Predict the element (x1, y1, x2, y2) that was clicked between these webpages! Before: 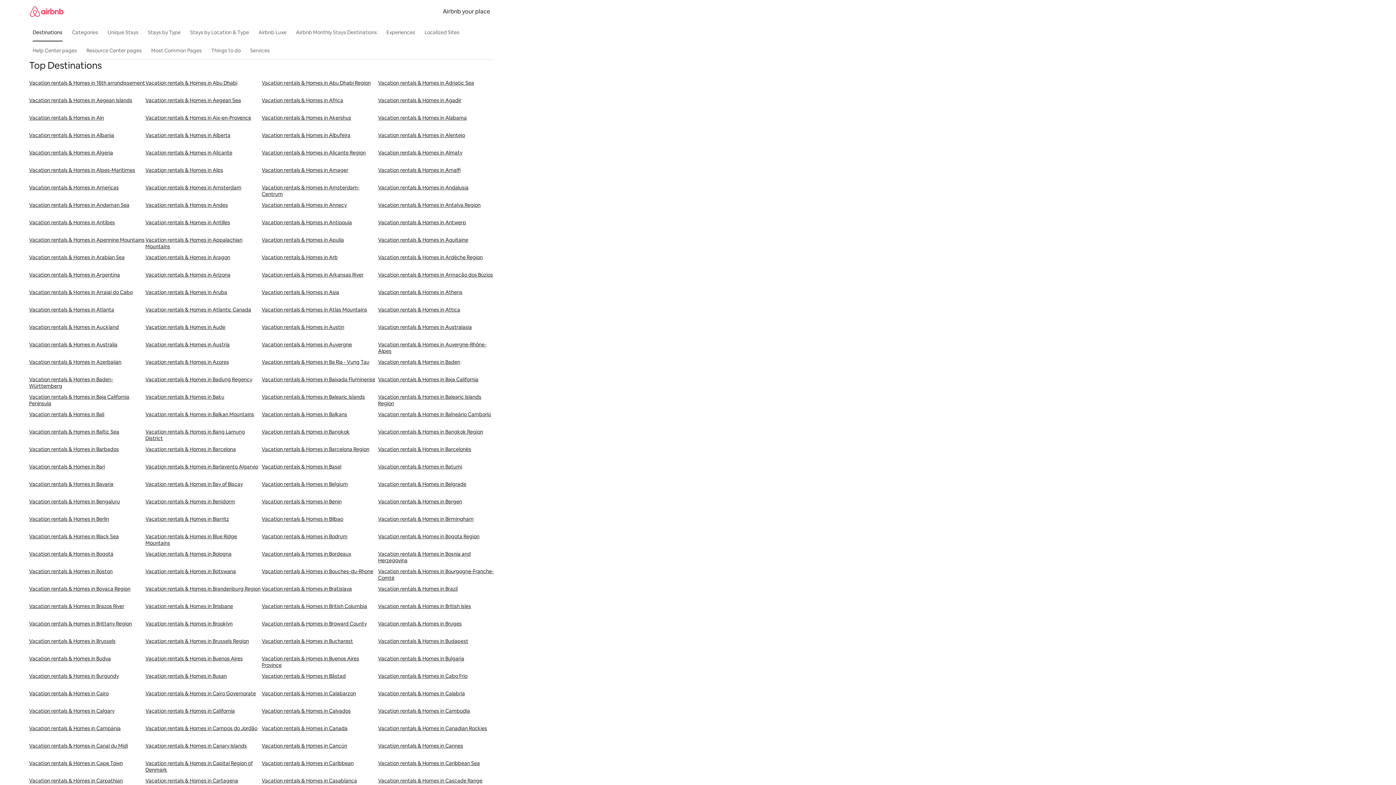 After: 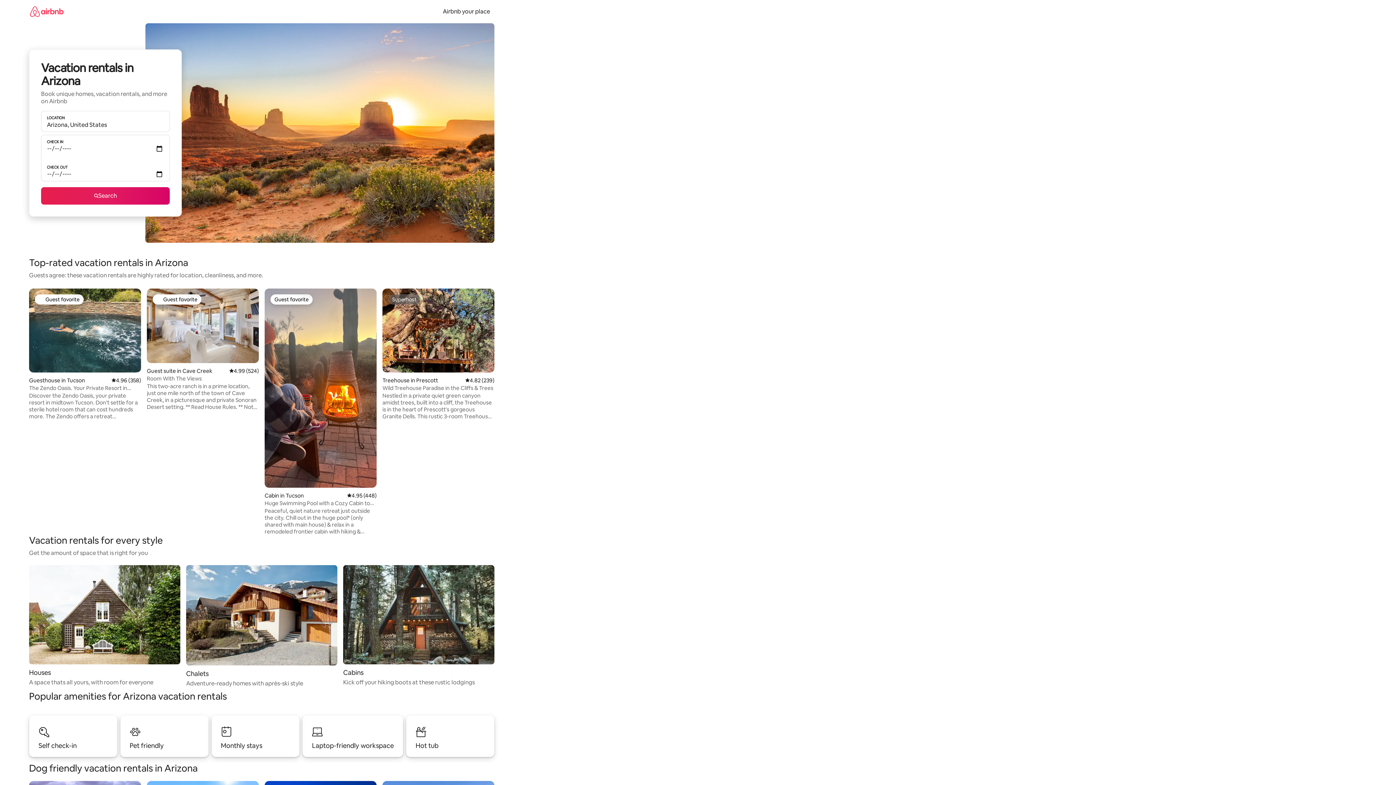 Action: label: Vacation rentals & Homes in Arizona bbox: (145, 271, 261, 289)